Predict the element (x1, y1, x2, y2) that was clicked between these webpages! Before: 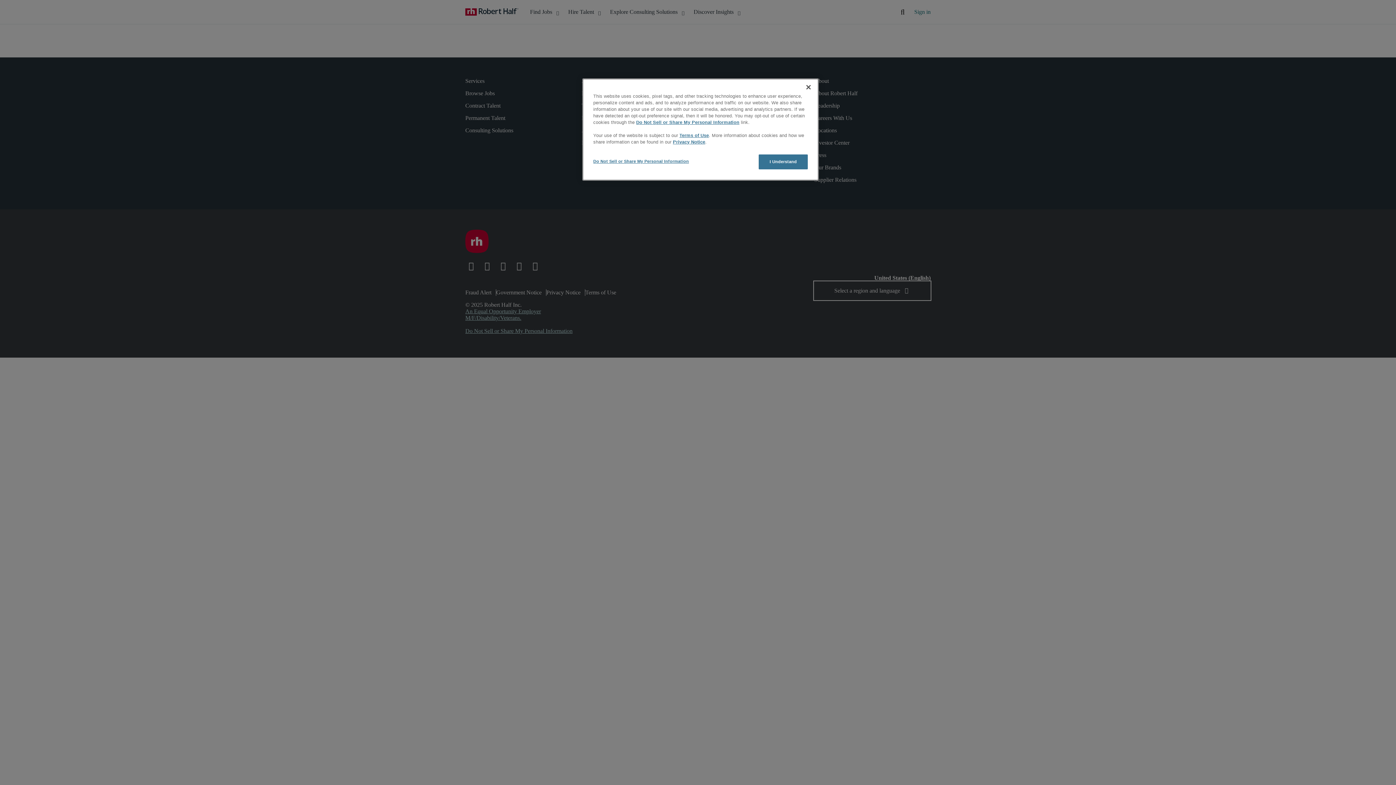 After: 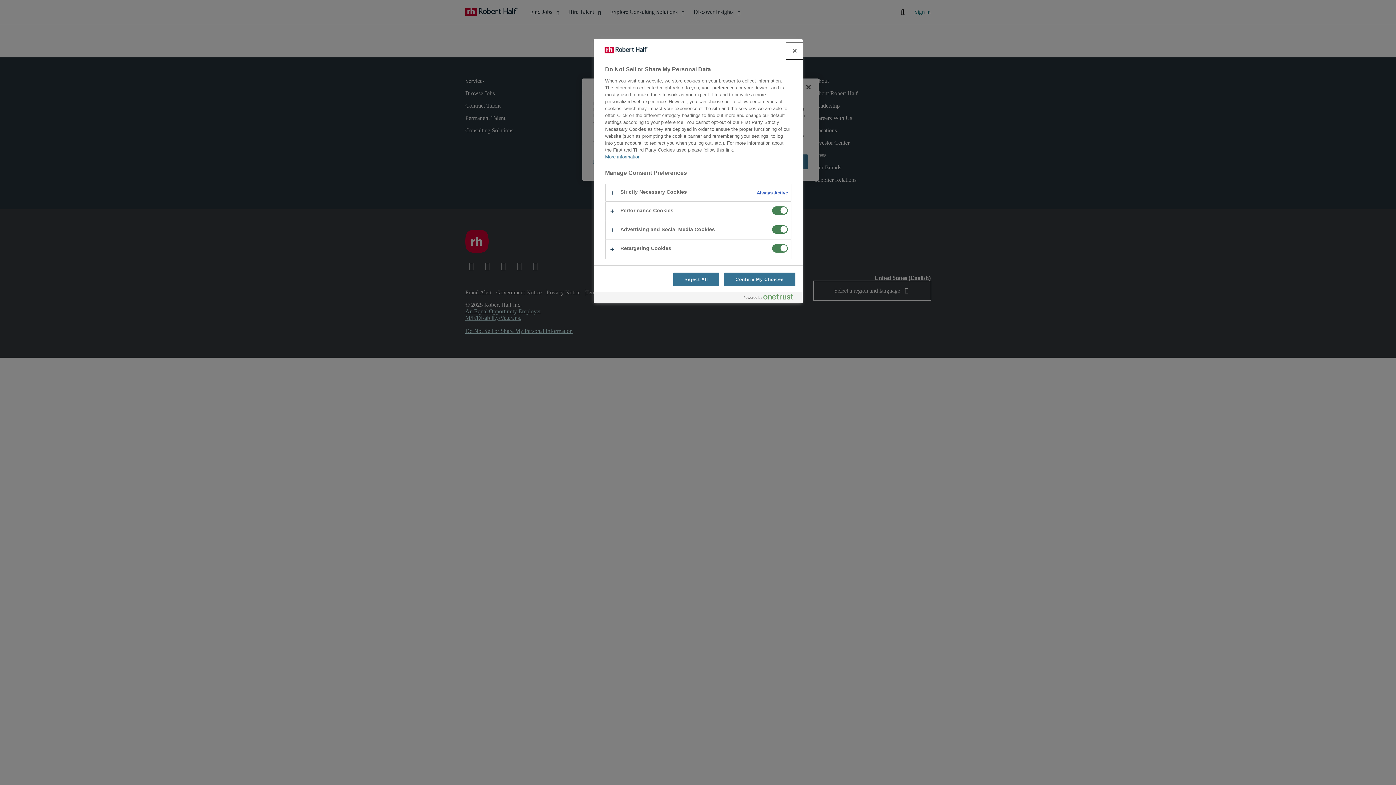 Action: label: Do Not Sell or Share My Personal Information bbox: (593, 154, 689, 168)